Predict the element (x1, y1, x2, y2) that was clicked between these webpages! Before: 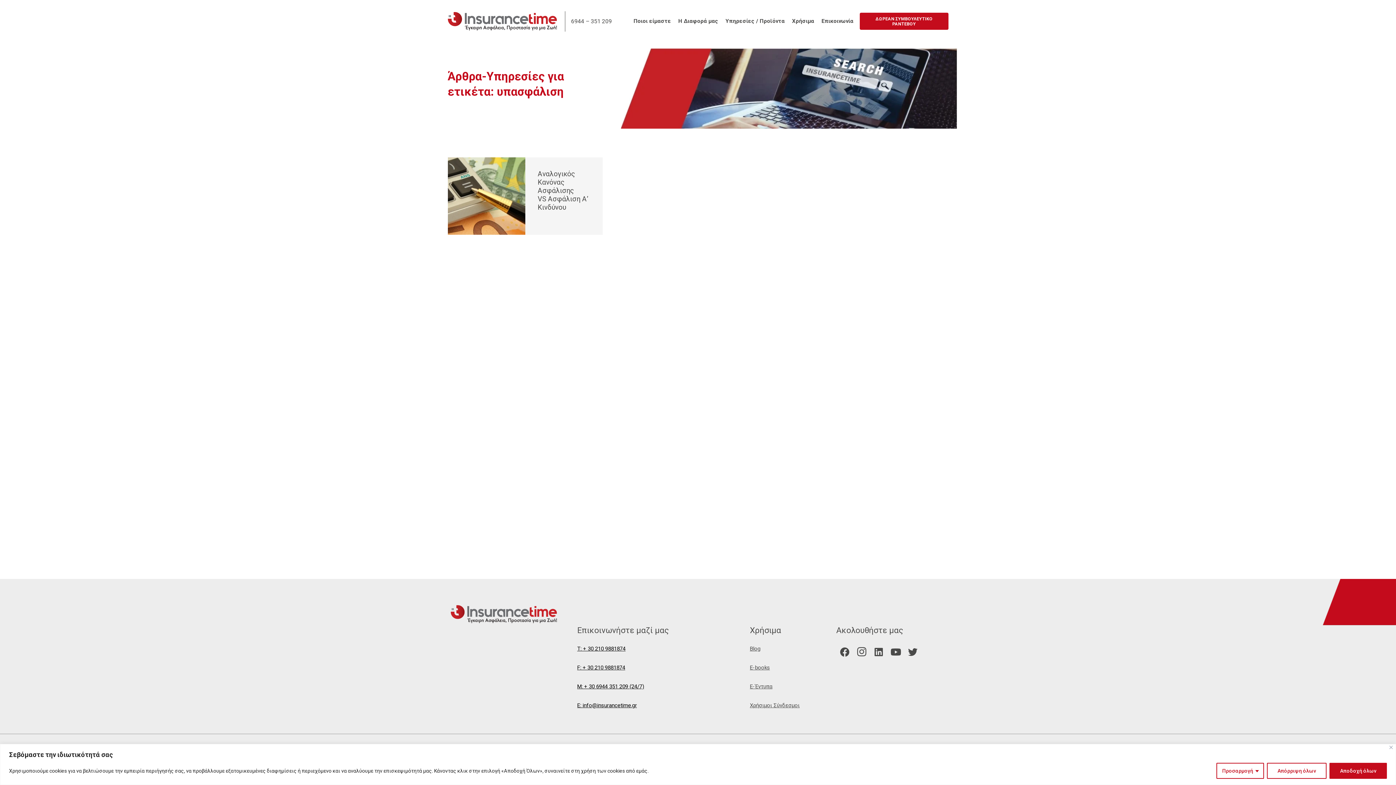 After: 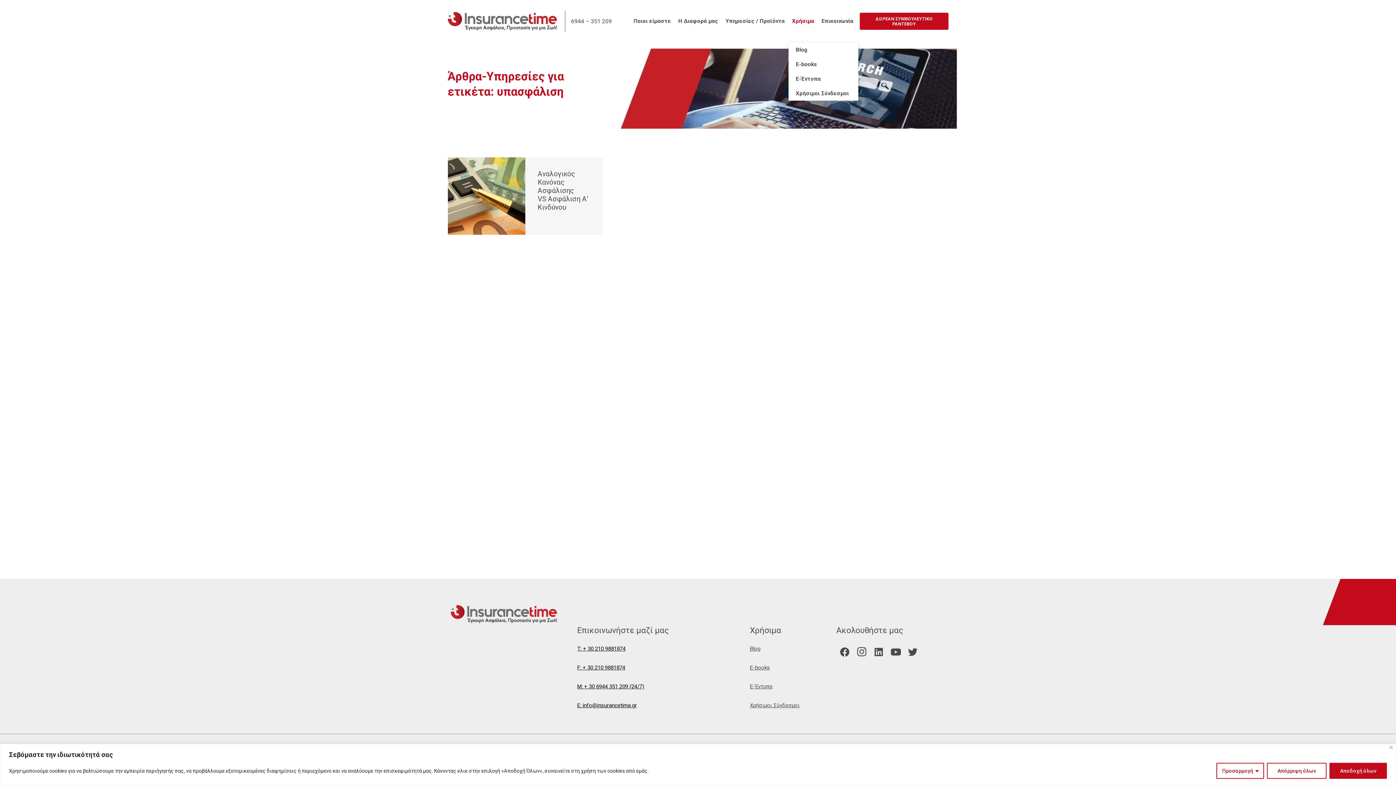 Action: label: Χρήσιμα bbox: (788, 0, 818, 42)